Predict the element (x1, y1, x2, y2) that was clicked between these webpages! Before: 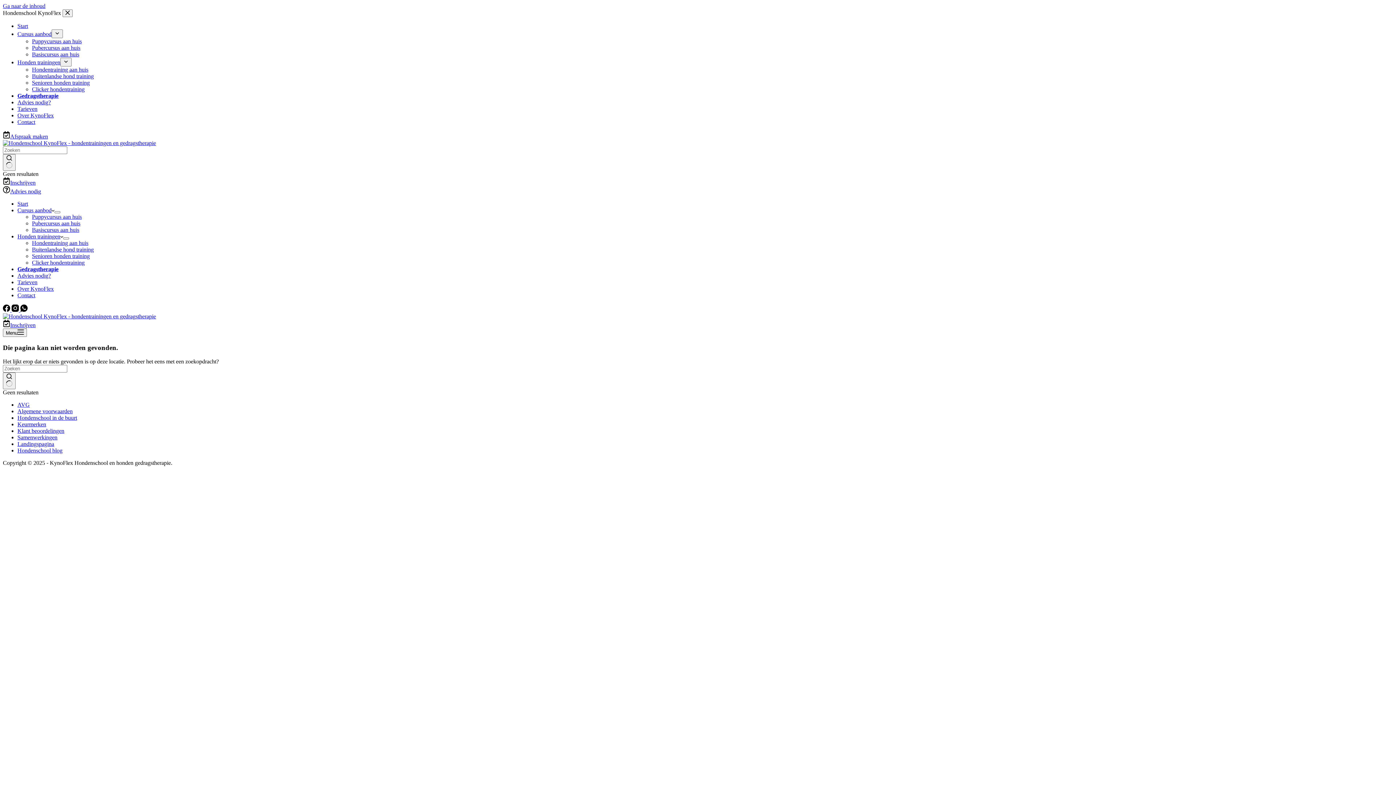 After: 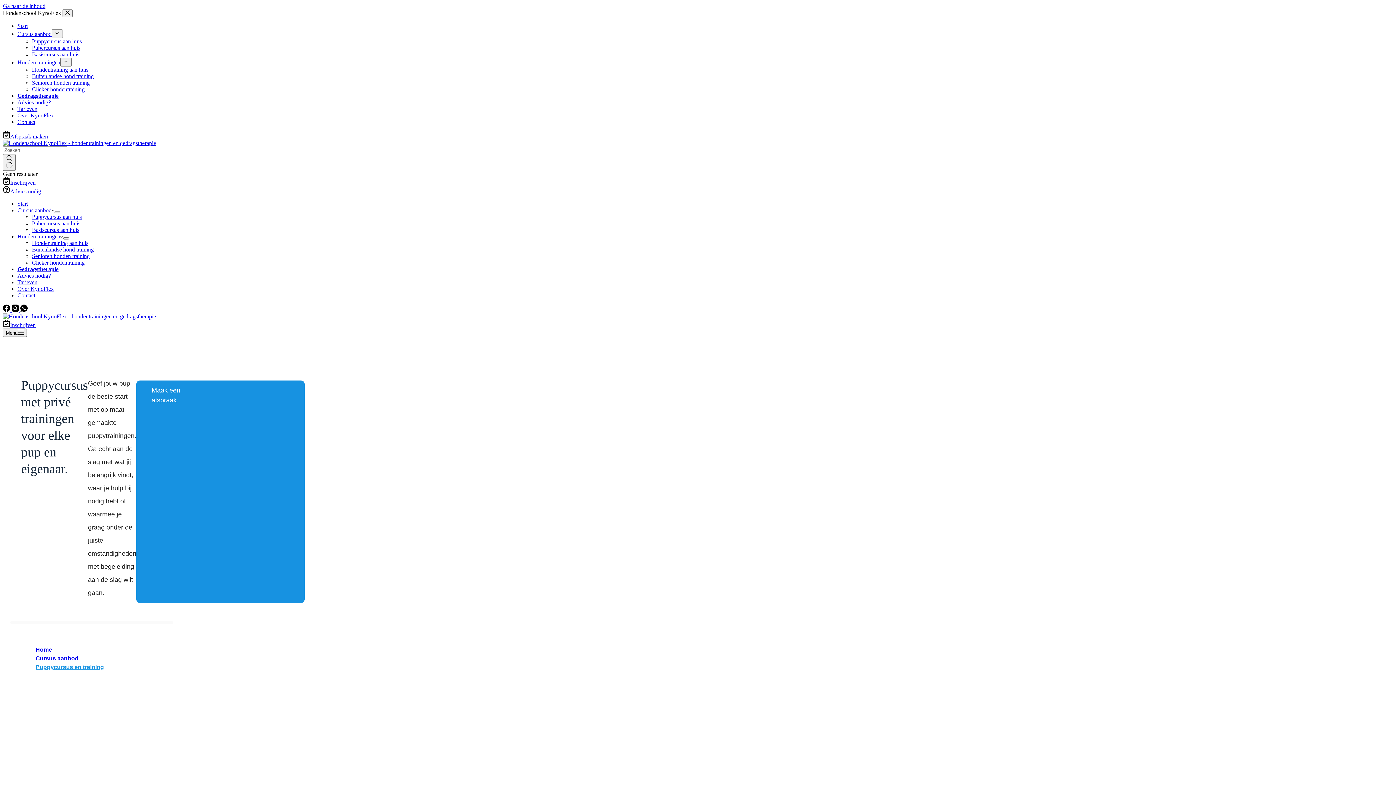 Action: bbox: (32, 213, 81, 220) label: Puppycursus aan huis